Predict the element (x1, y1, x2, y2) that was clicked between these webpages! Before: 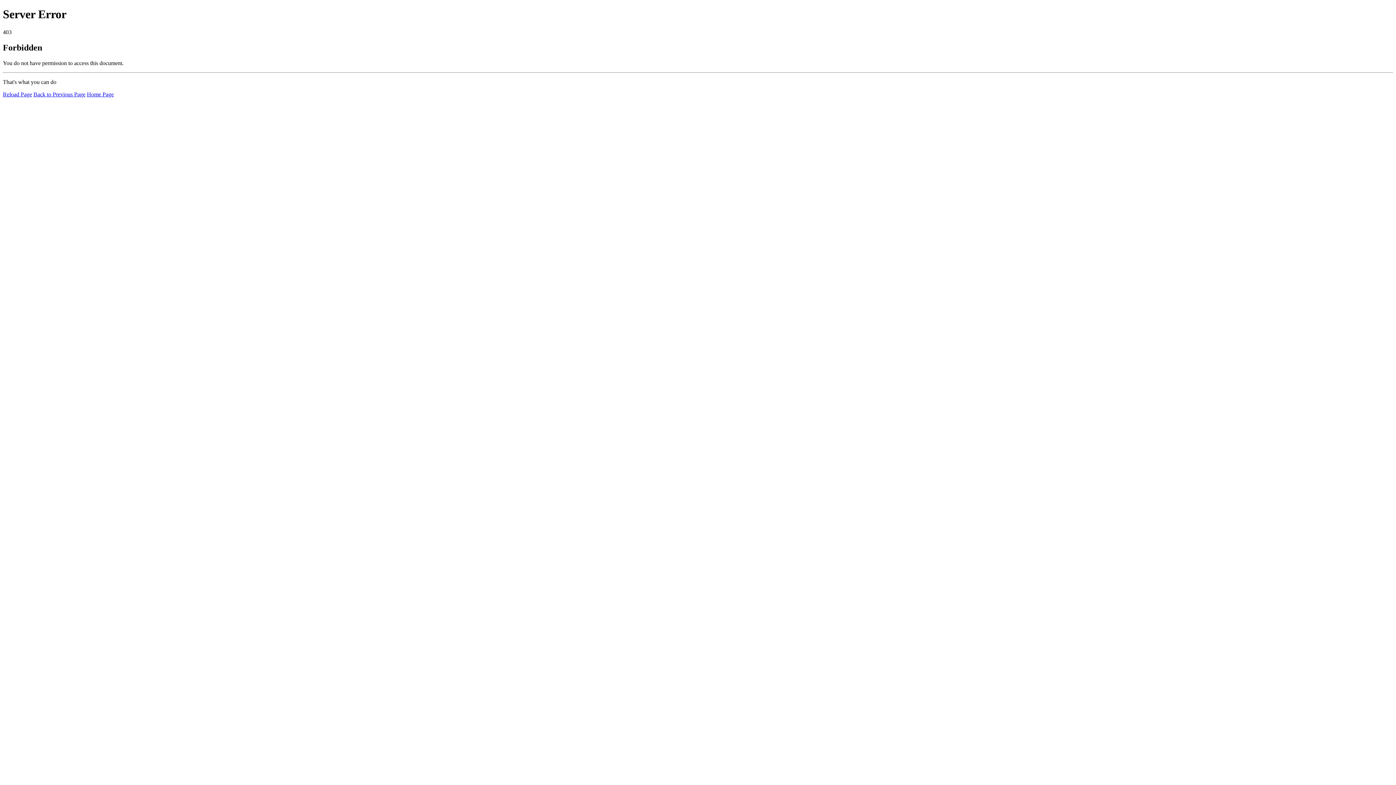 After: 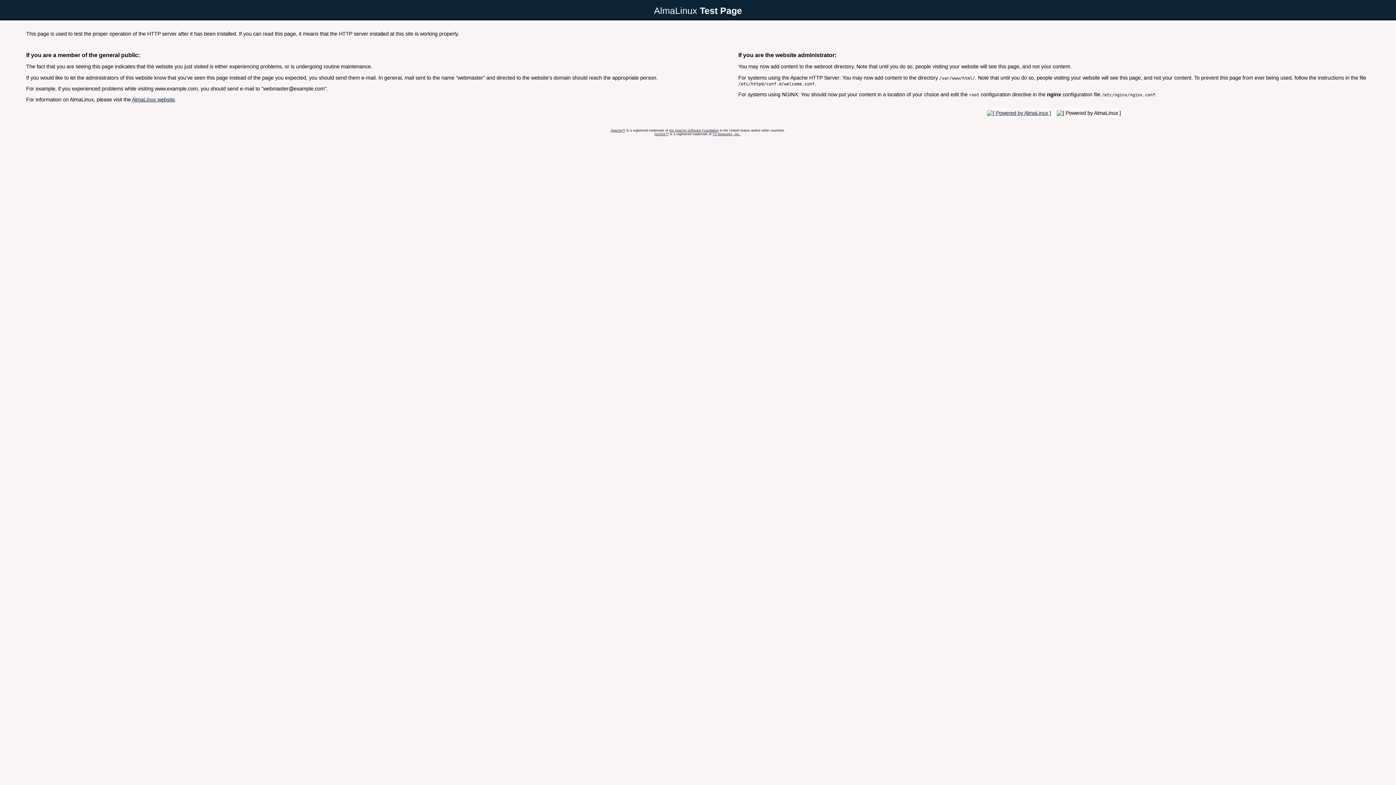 Action: label: Home Page bbox: (86, 91, 113, 97)